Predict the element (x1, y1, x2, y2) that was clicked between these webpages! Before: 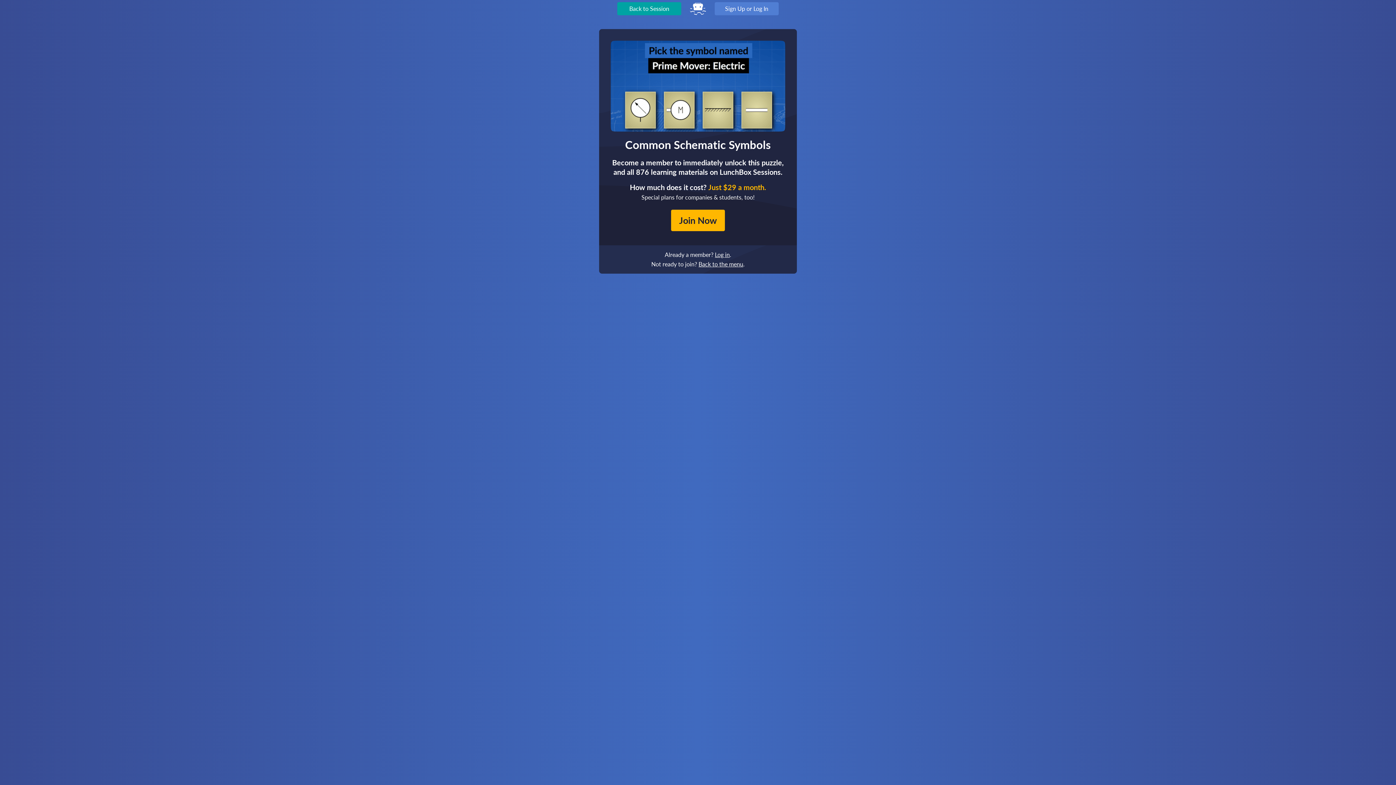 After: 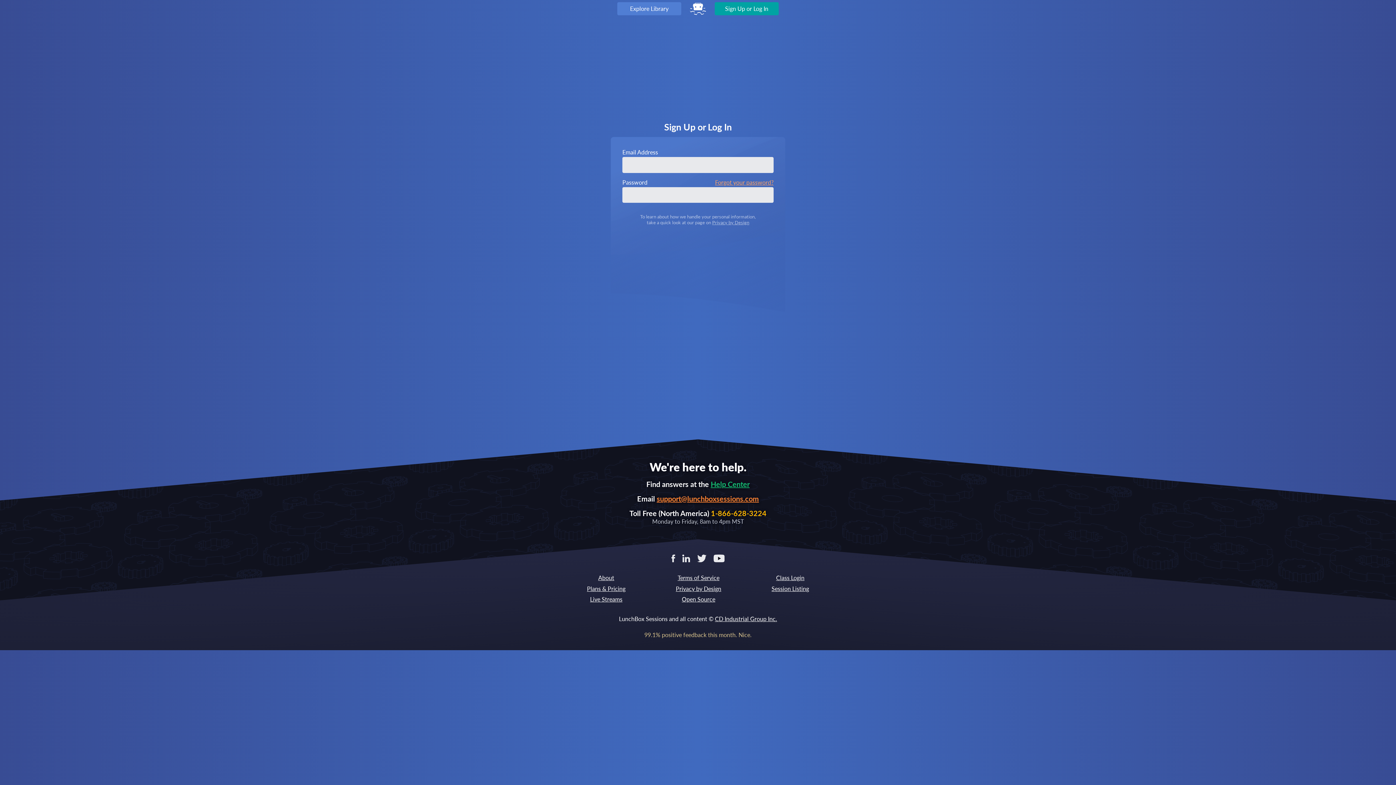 Action: bbox: (715, 251, 730, 258) label: Log in